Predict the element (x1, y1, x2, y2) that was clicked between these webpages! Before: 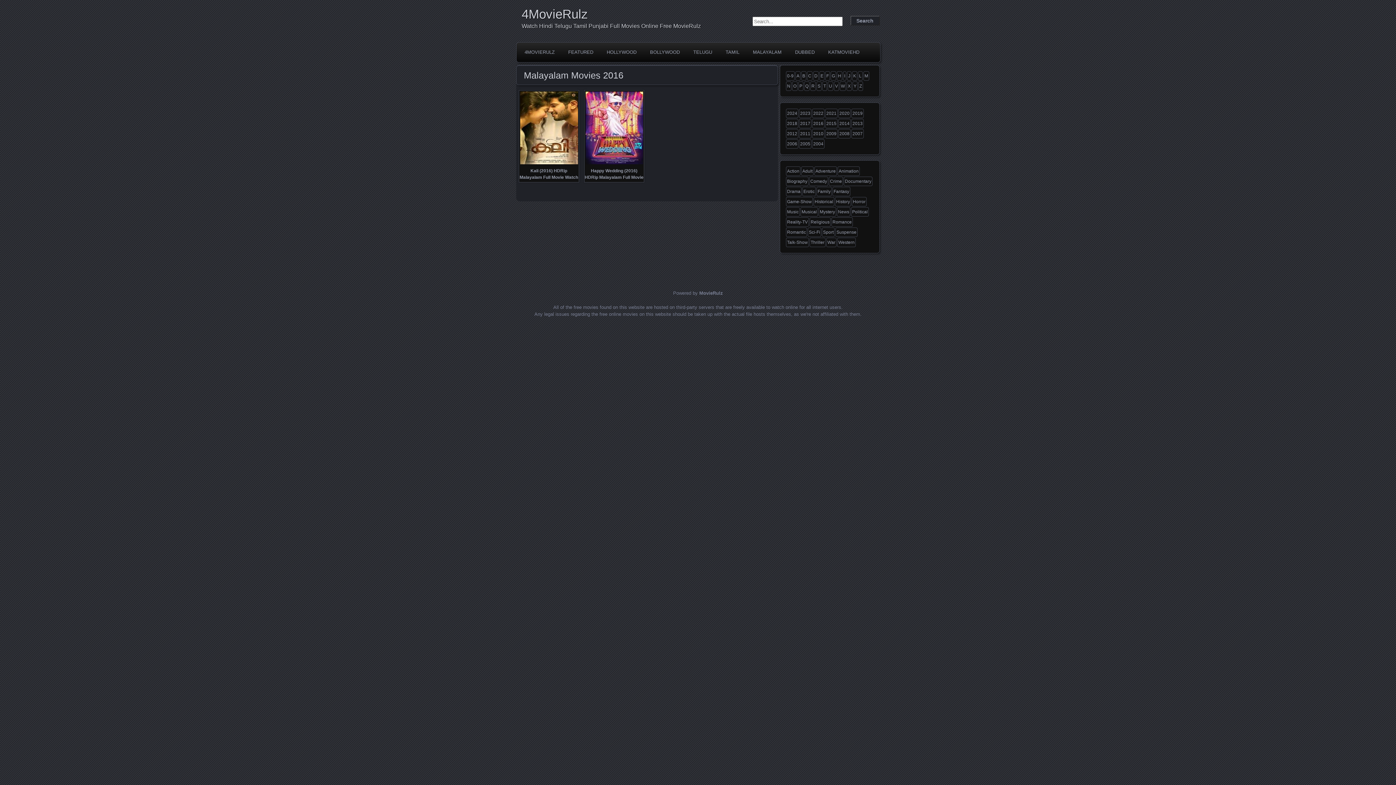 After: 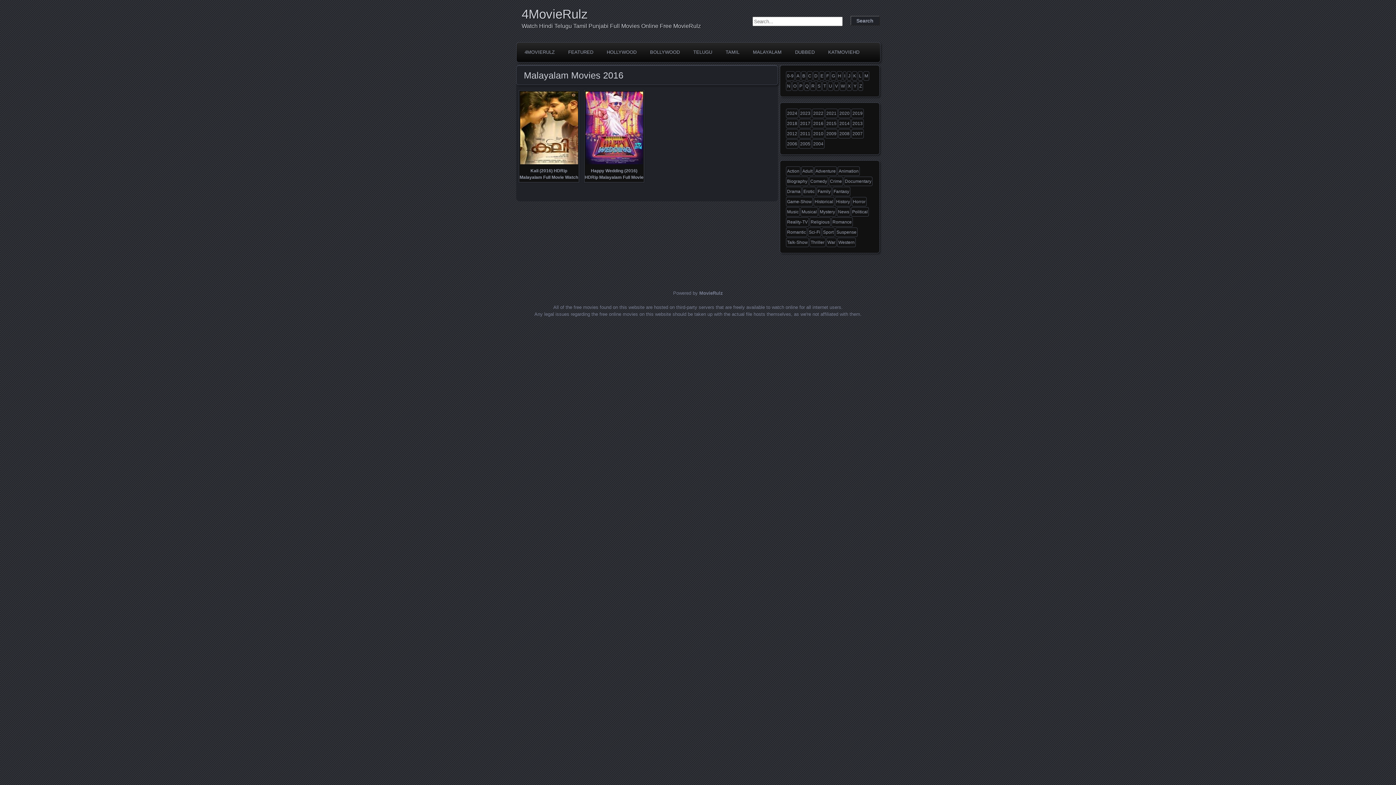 Action: label: 4MovieRulz bbox: (521, 5, 734, 22)